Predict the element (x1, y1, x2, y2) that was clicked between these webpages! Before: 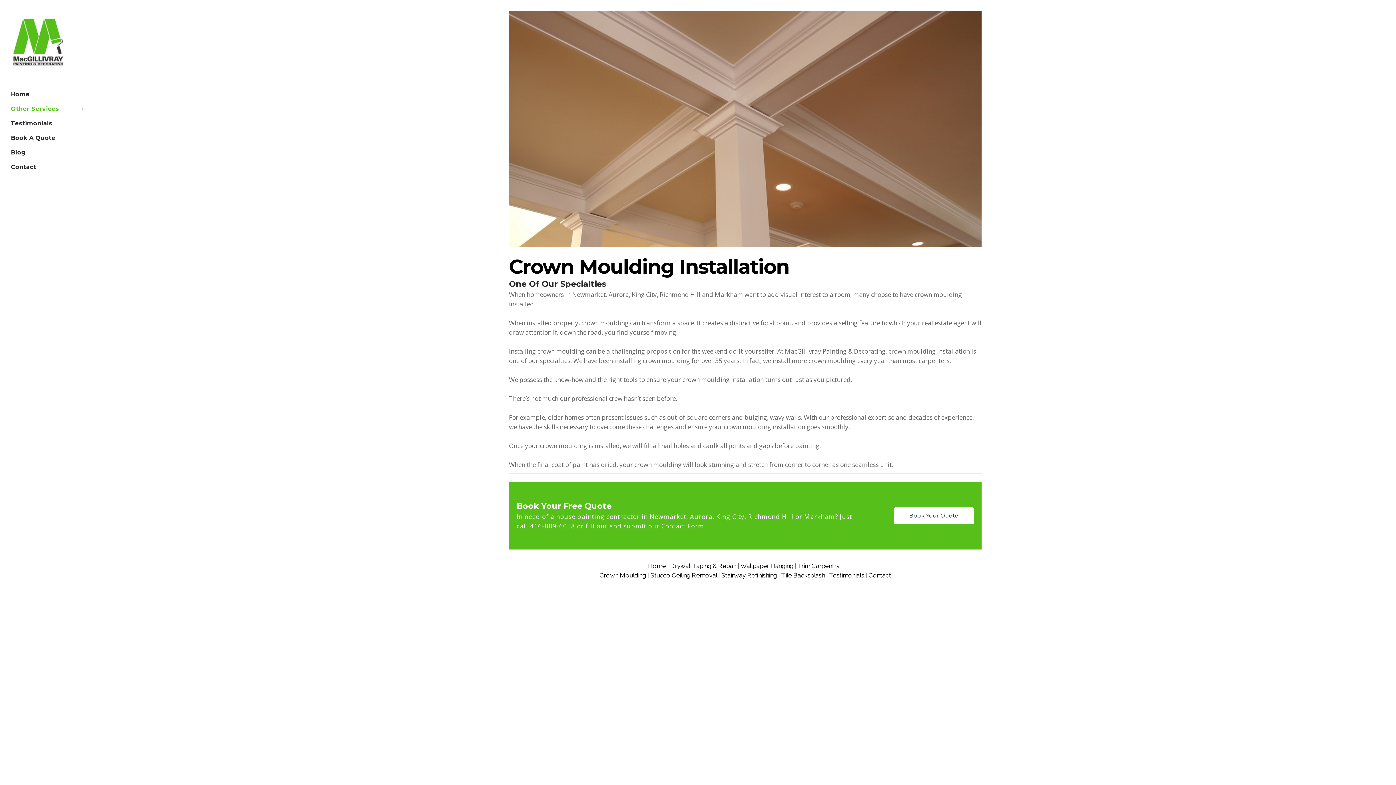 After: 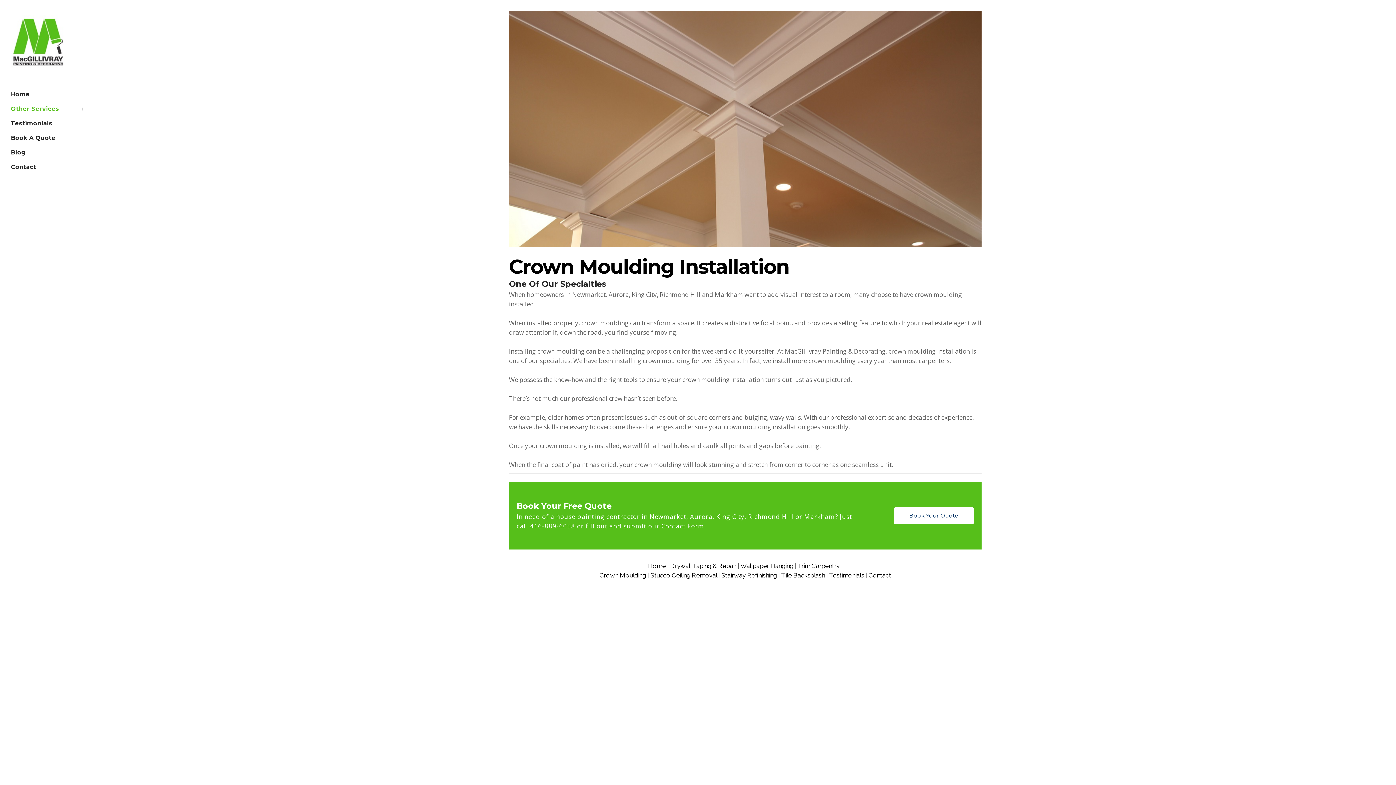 Action: bbox: (599, 572, 646, 579) label: Crown Moulding